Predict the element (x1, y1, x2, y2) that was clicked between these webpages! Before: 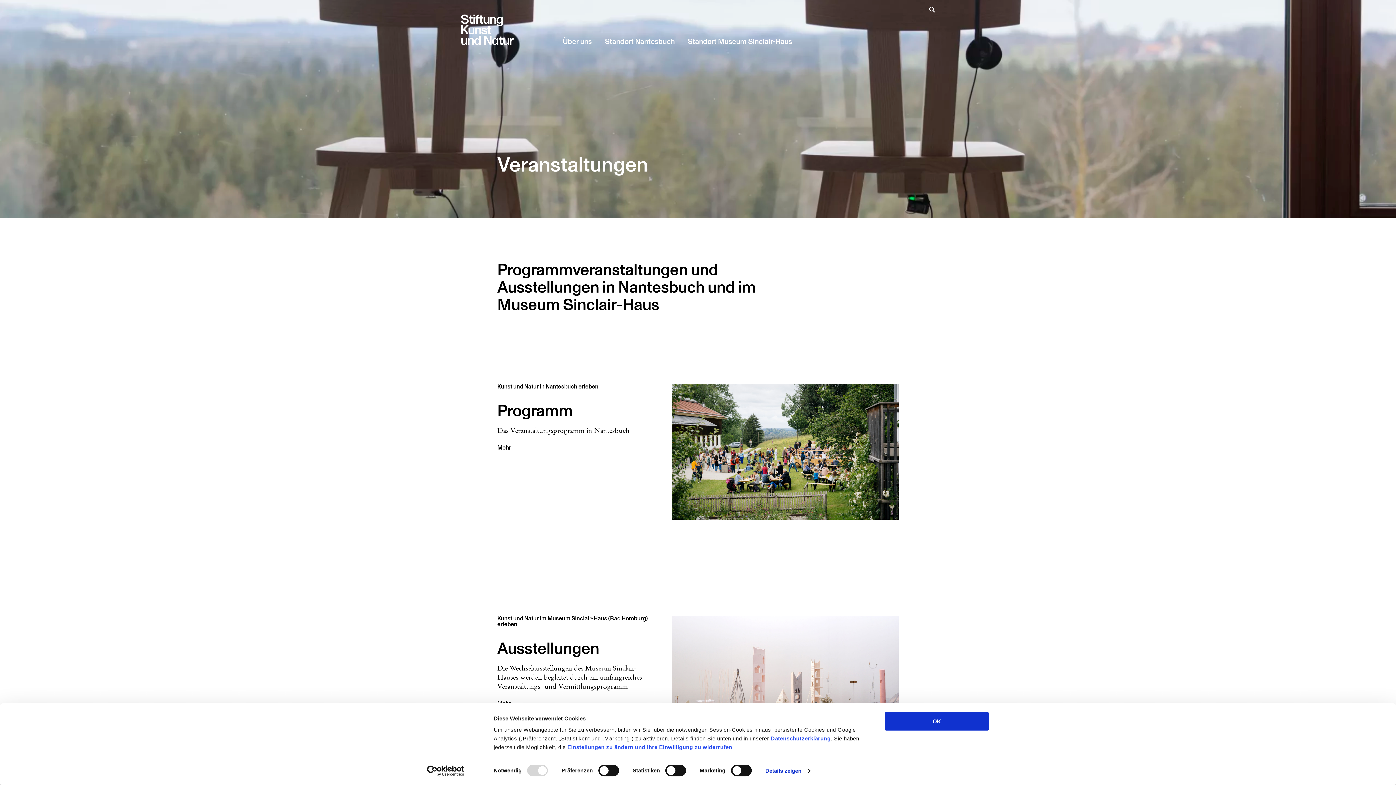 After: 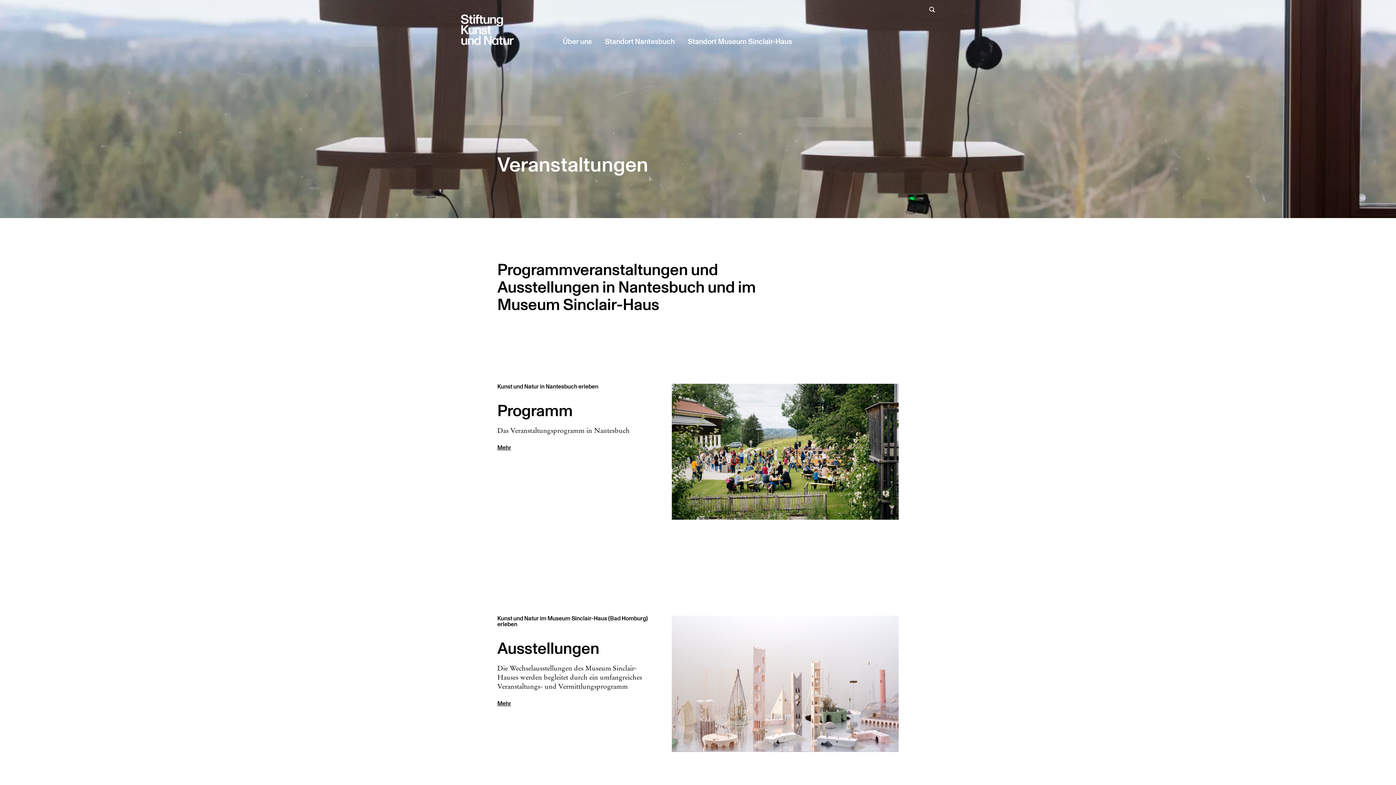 Action: label: OK bbox: (885, 712, 989, 731)